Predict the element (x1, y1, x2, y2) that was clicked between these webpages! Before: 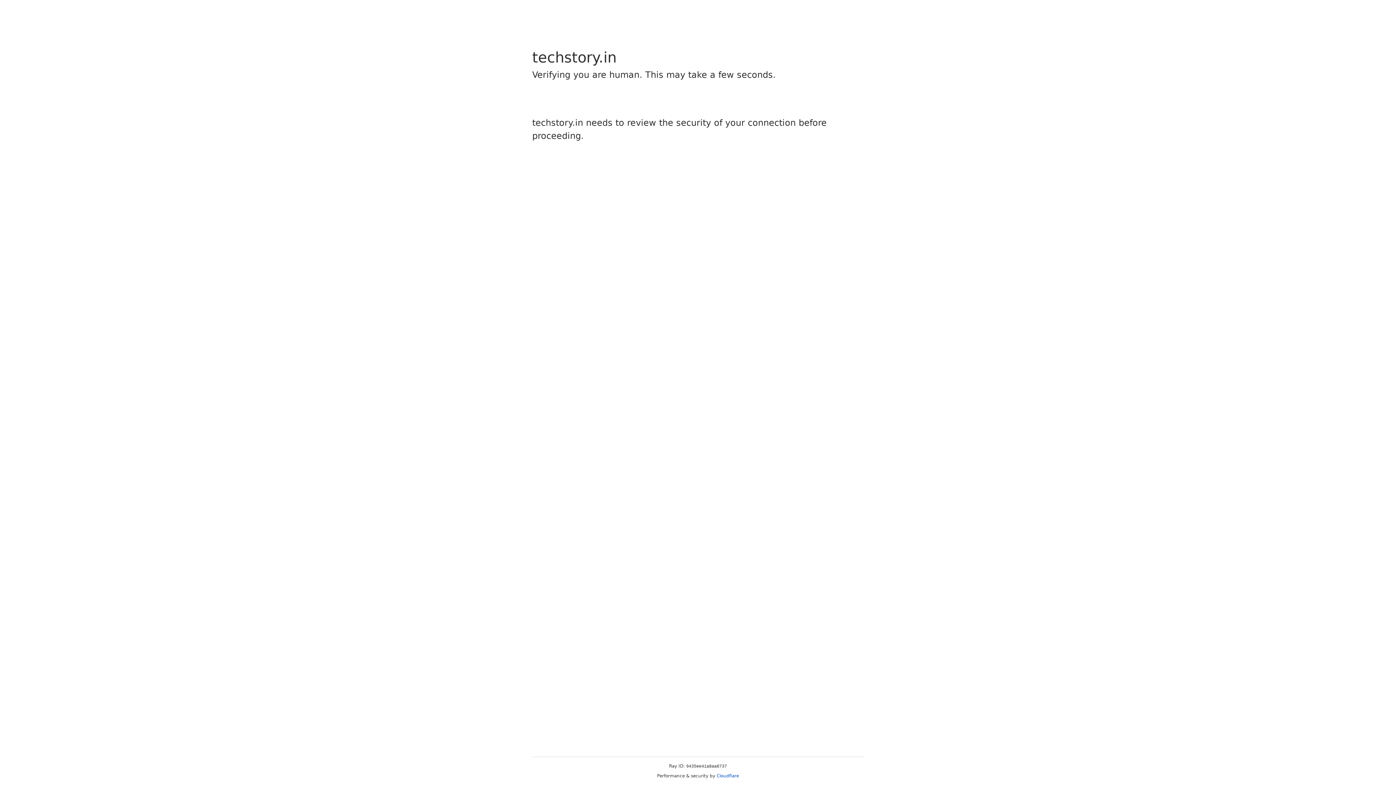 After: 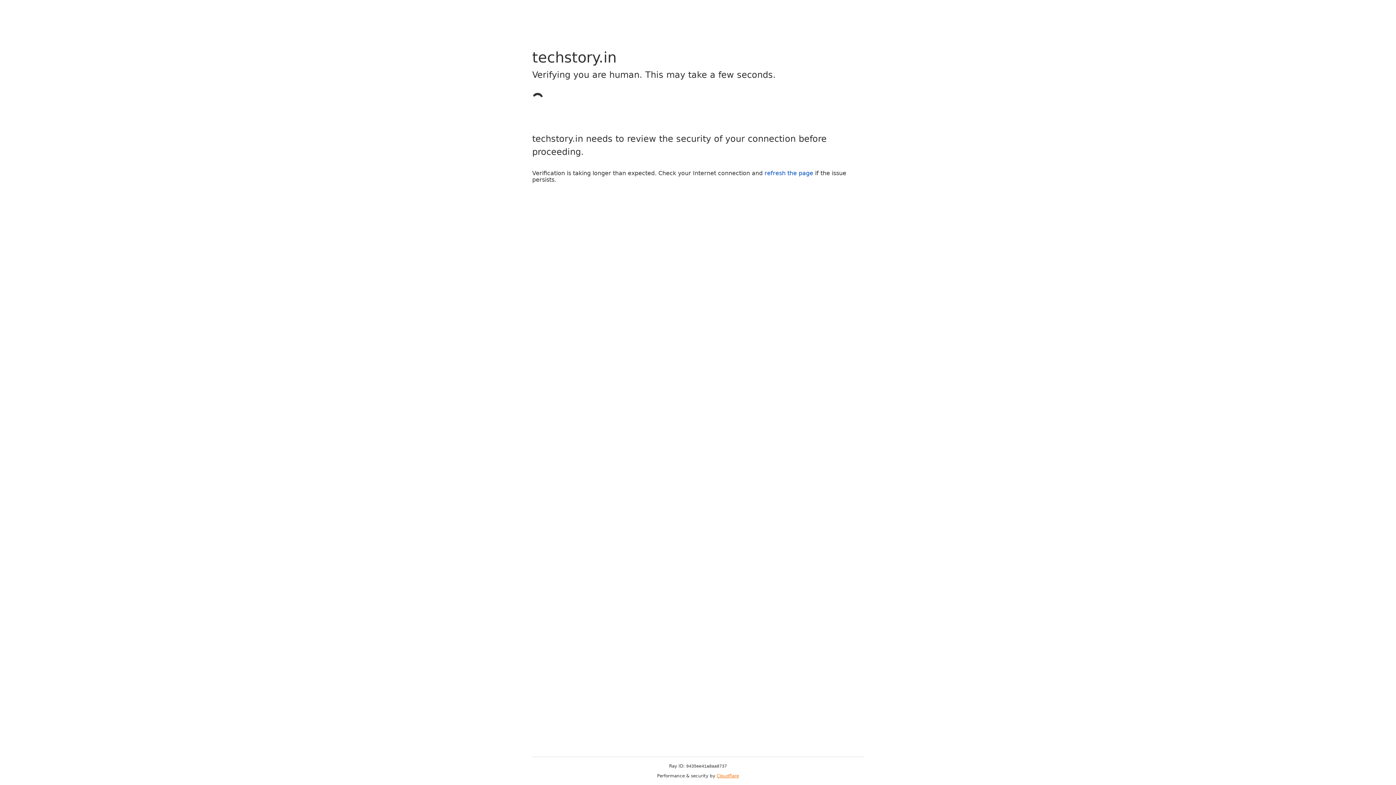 Action: bbox: (716, 773, 739, 778) label: Cloudflare